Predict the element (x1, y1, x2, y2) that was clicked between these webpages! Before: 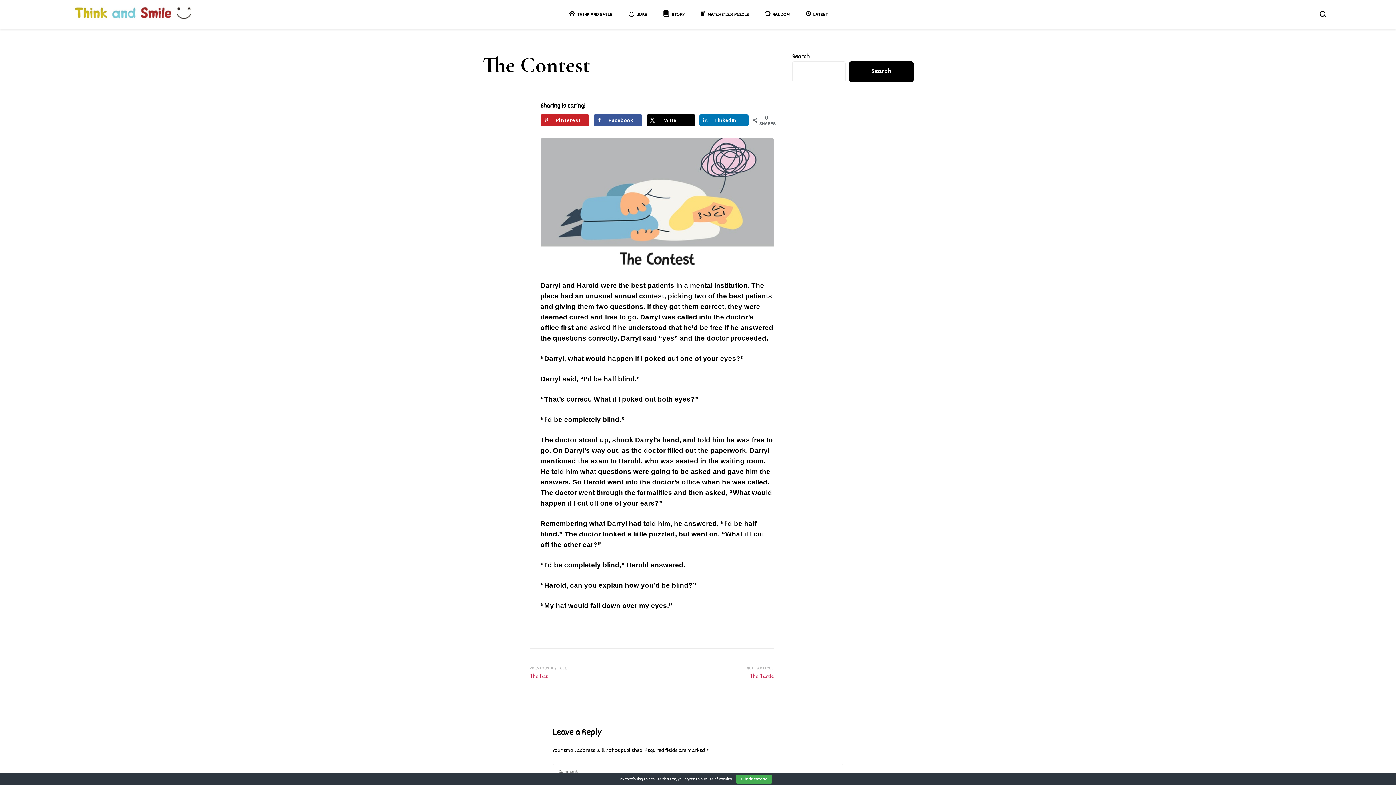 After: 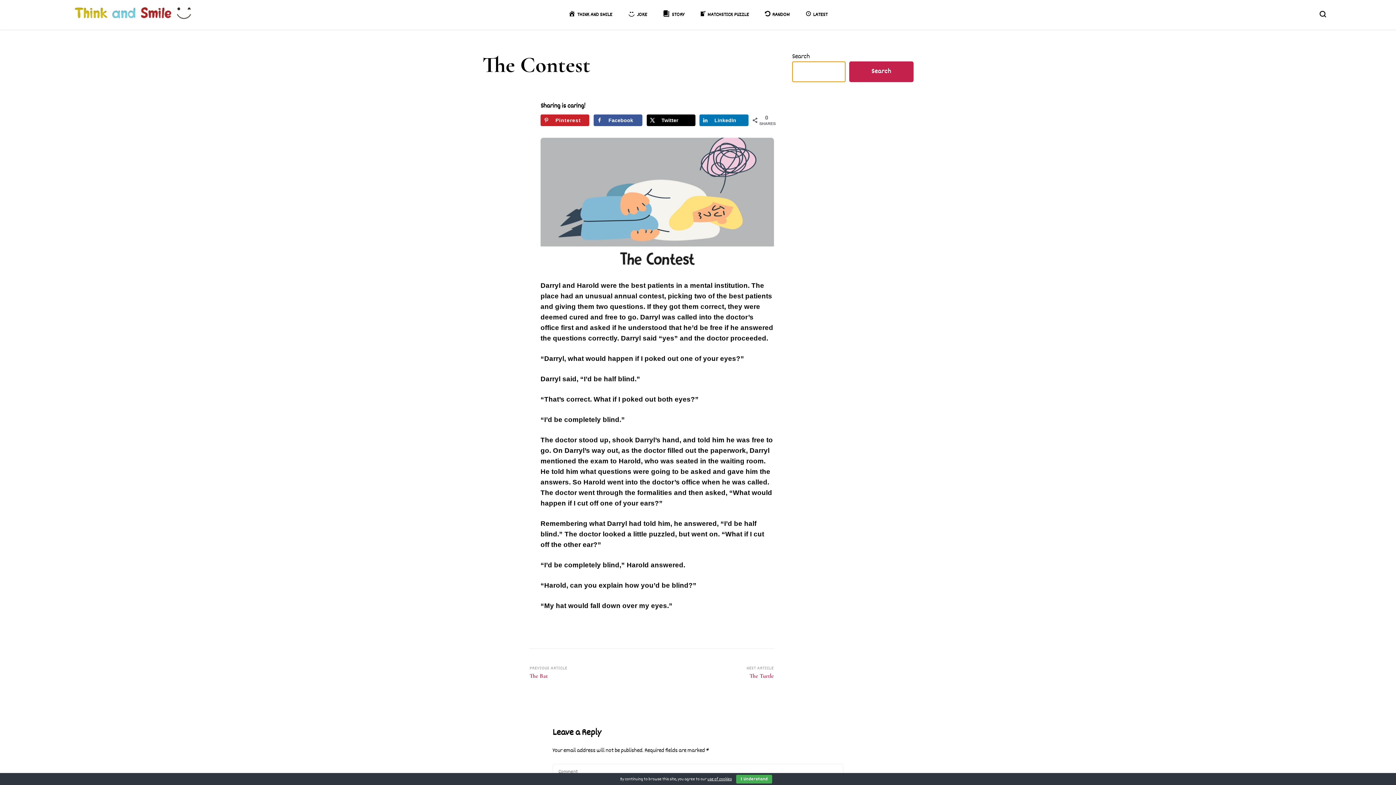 Action: label: Search bbox: (849, 61, 913, 82)